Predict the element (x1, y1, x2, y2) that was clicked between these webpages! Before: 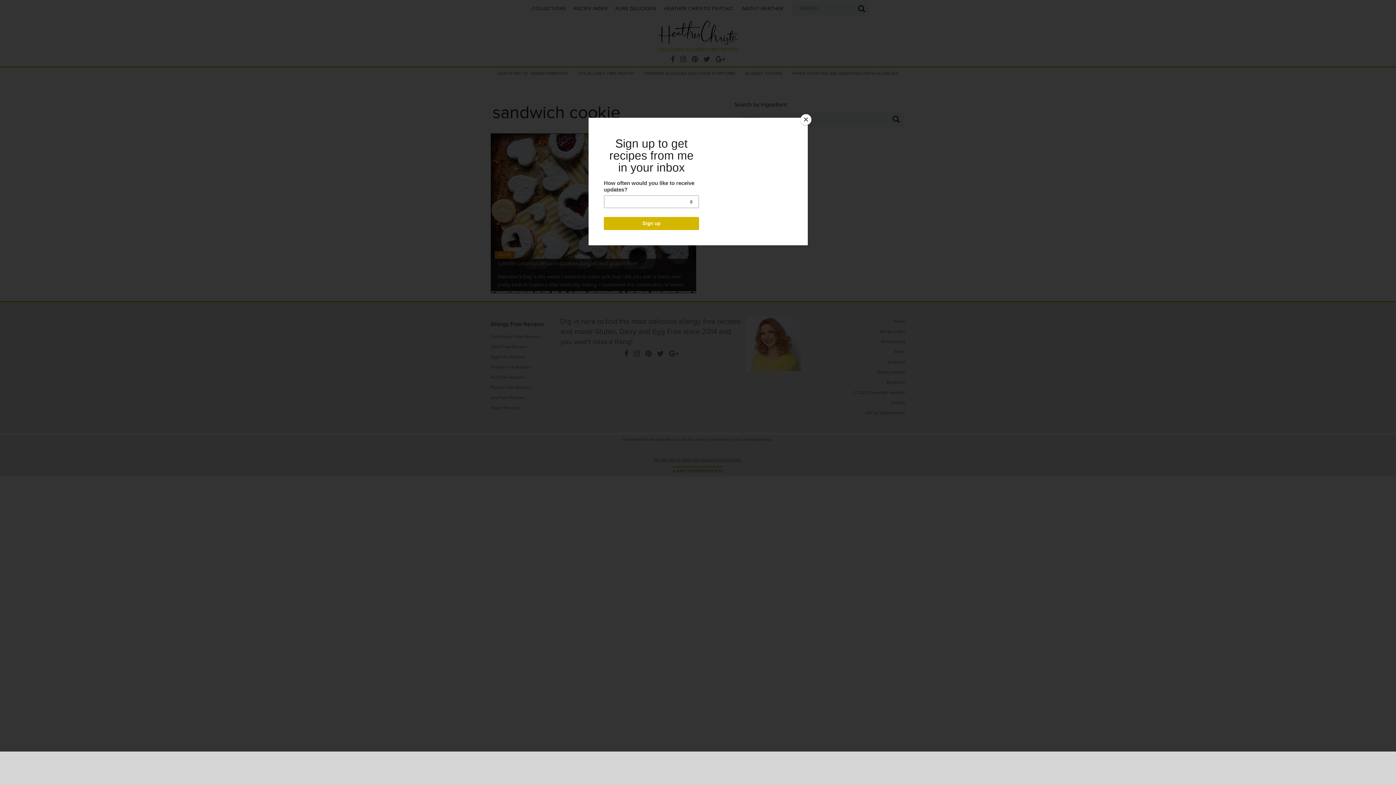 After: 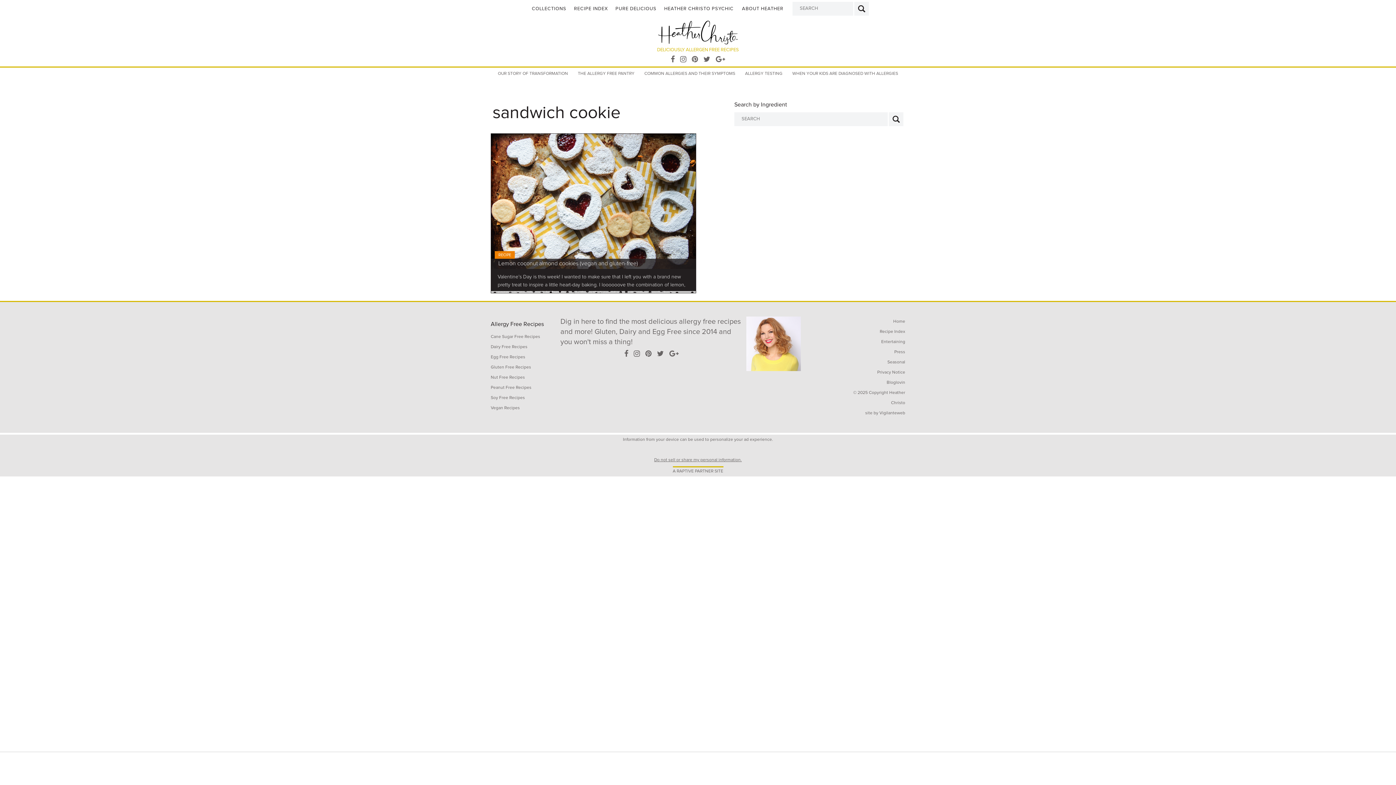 Action: label: Close bbox: (800, 114, 811, 125)